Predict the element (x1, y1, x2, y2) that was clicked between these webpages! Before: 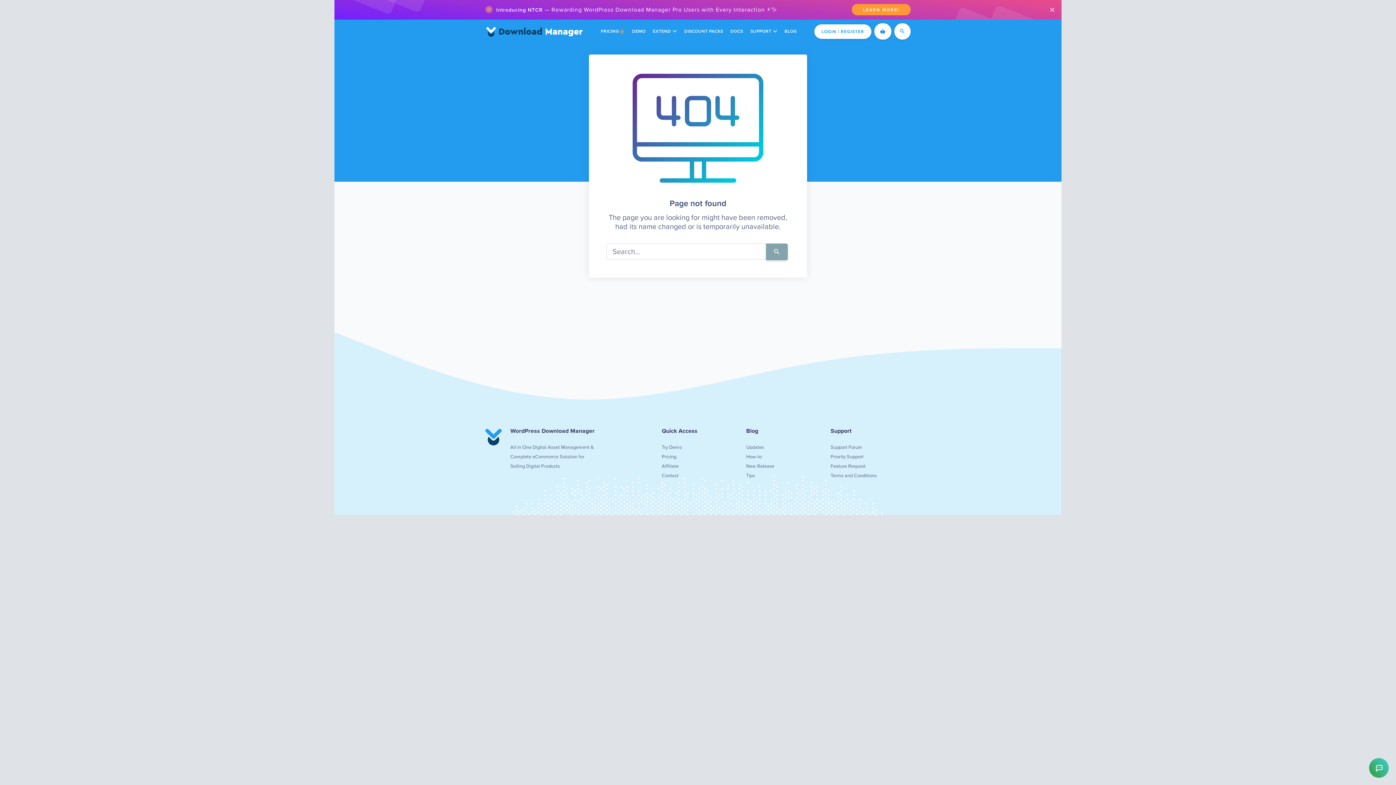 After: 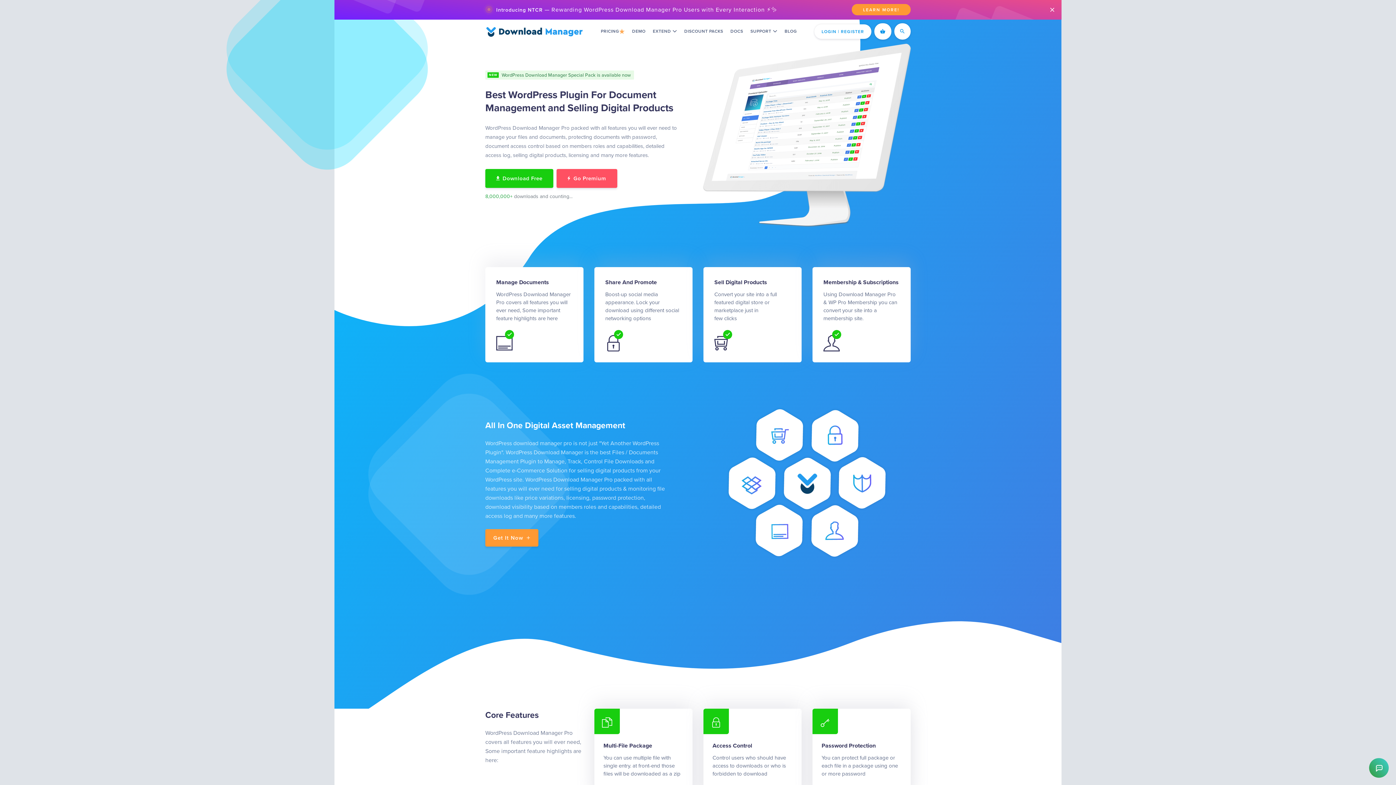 Action: bbox: (485, 24, 583, 38)